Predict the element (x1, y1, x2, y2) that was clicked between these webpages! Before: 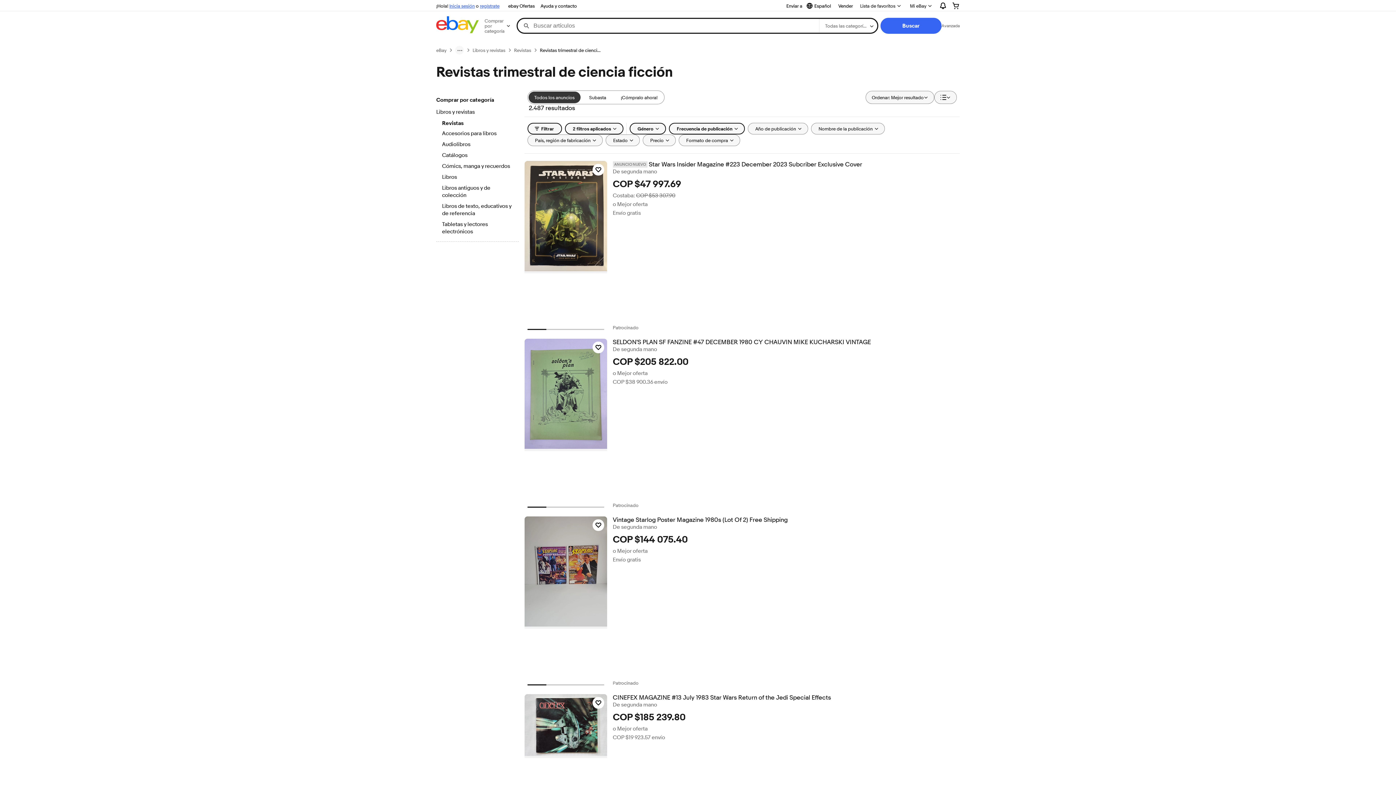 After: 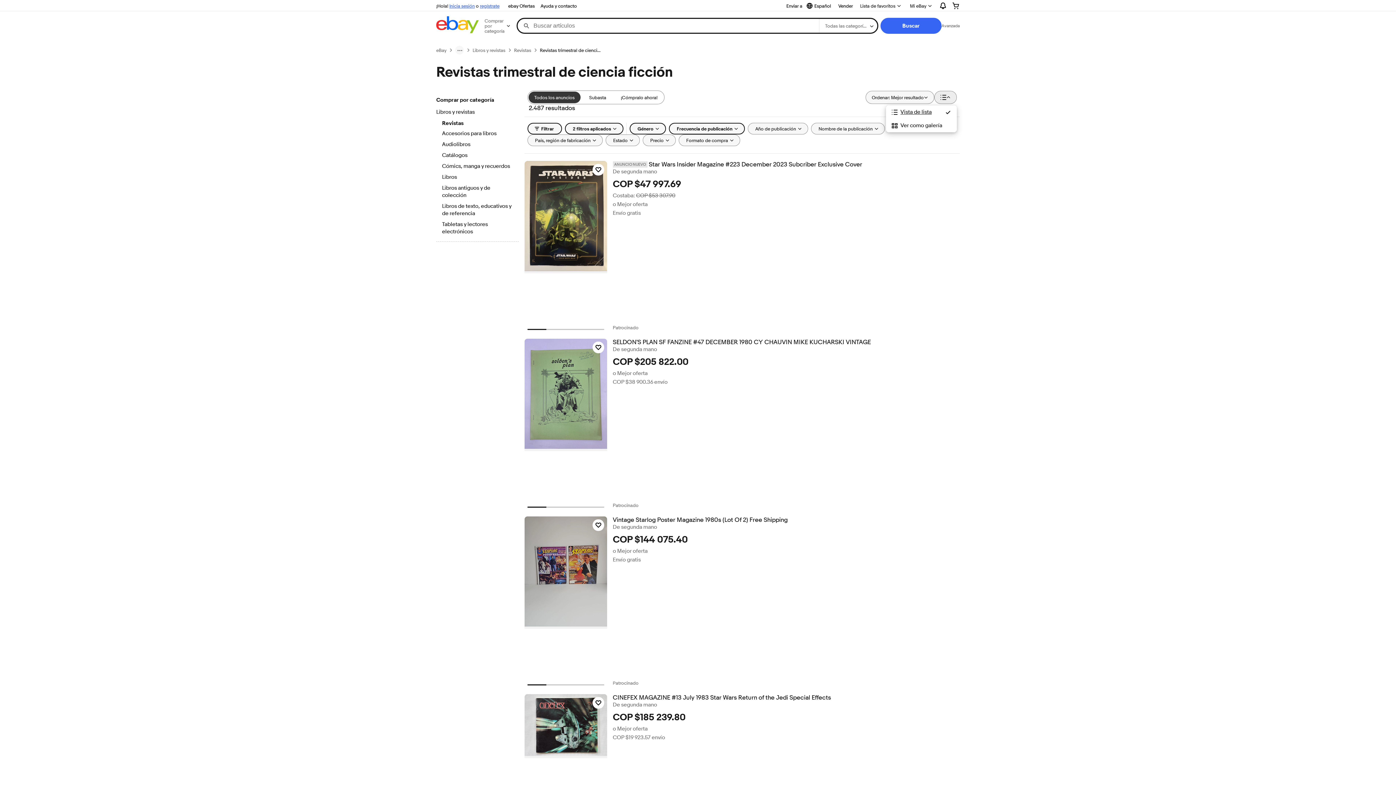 Action: bbox: (934, 90, 957, 104) label: Ver: Vista de lista